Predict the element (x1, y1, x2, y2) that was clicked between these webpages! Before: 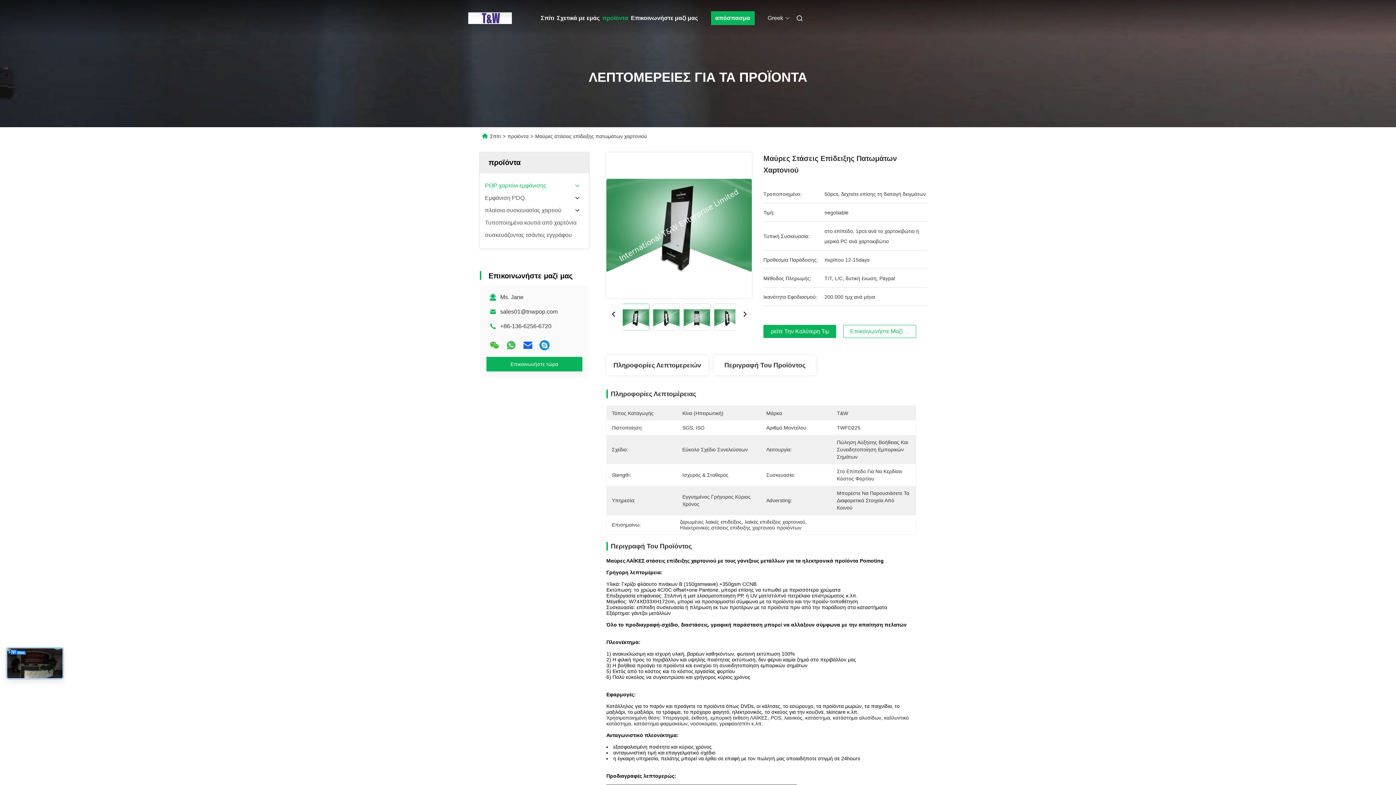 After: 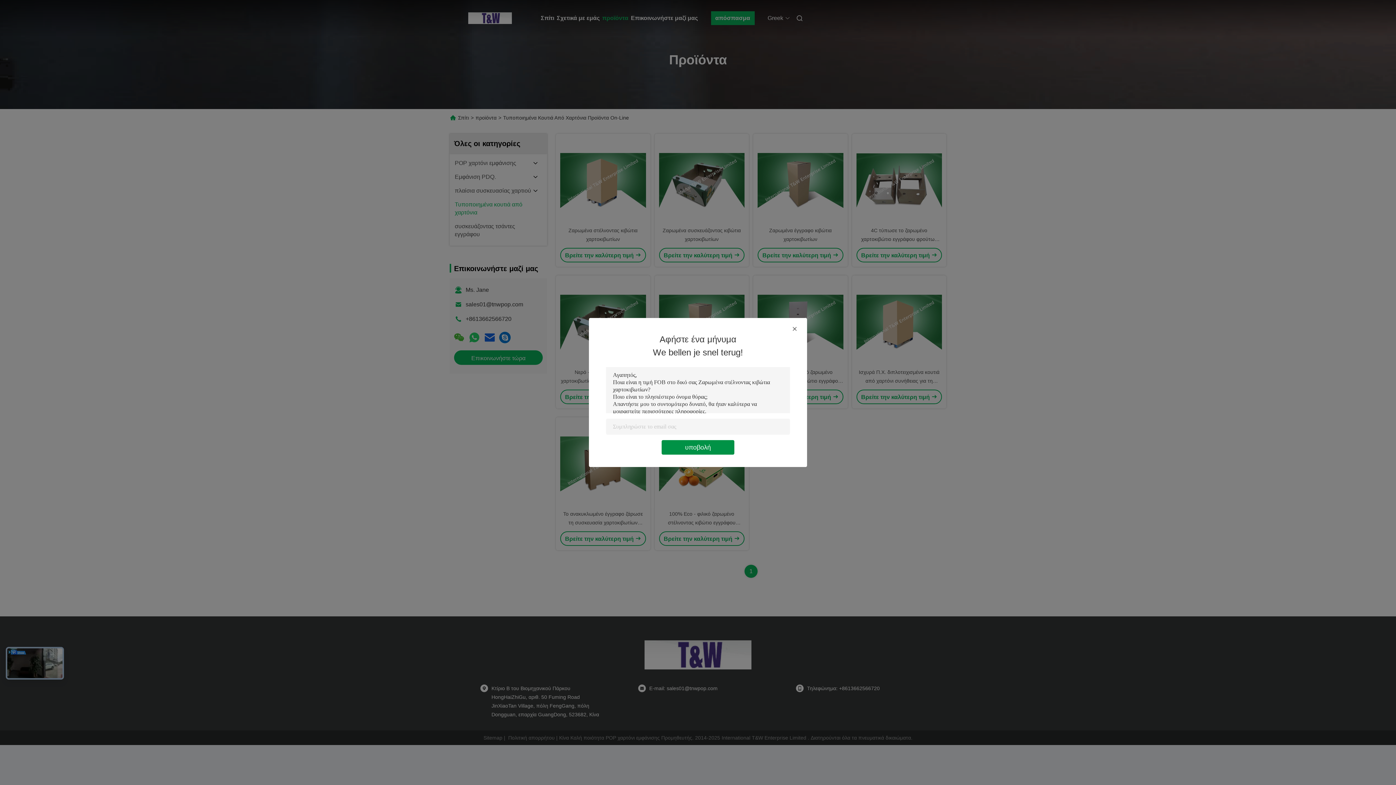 Action: label: Τυποποιημένα κουτιά από χαρτόνια bbox: (485, 220, 576, 225)